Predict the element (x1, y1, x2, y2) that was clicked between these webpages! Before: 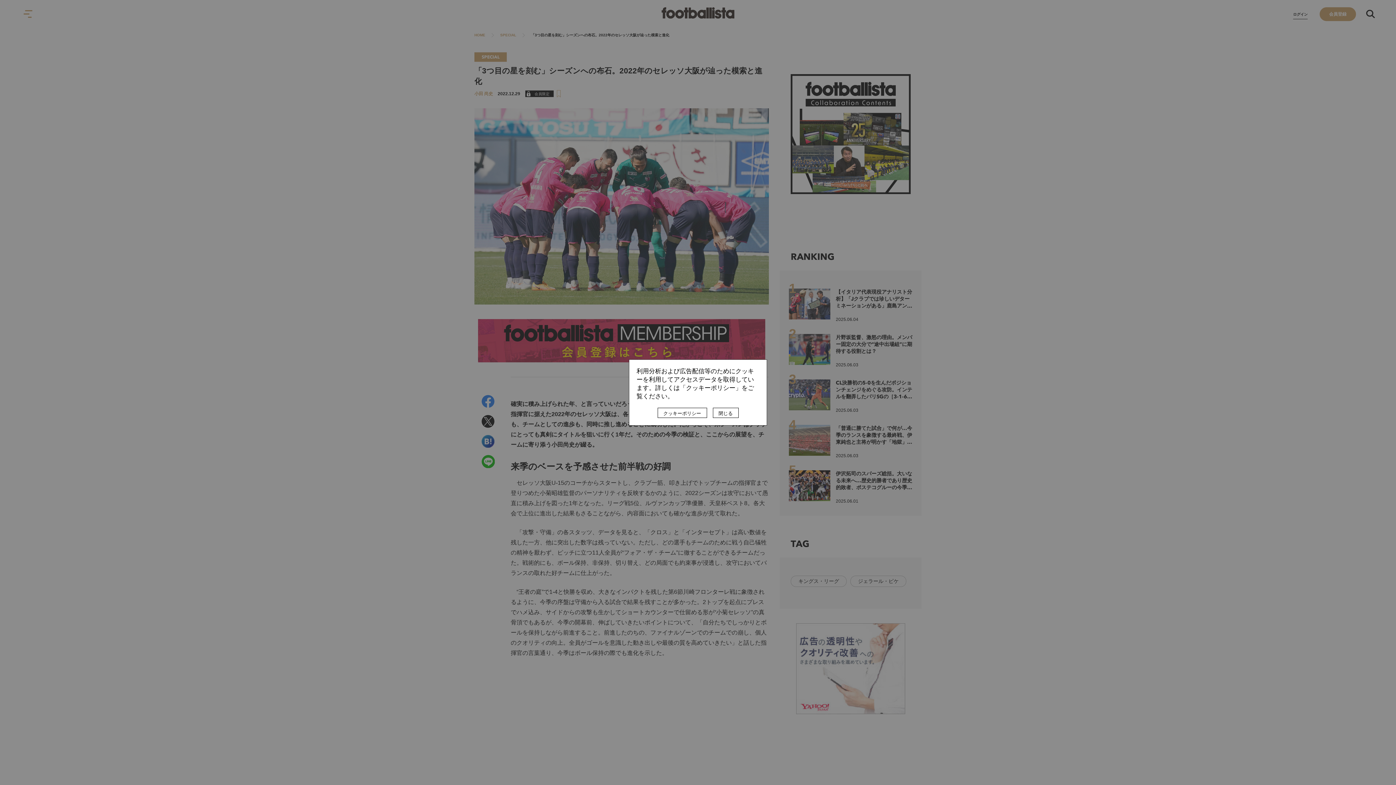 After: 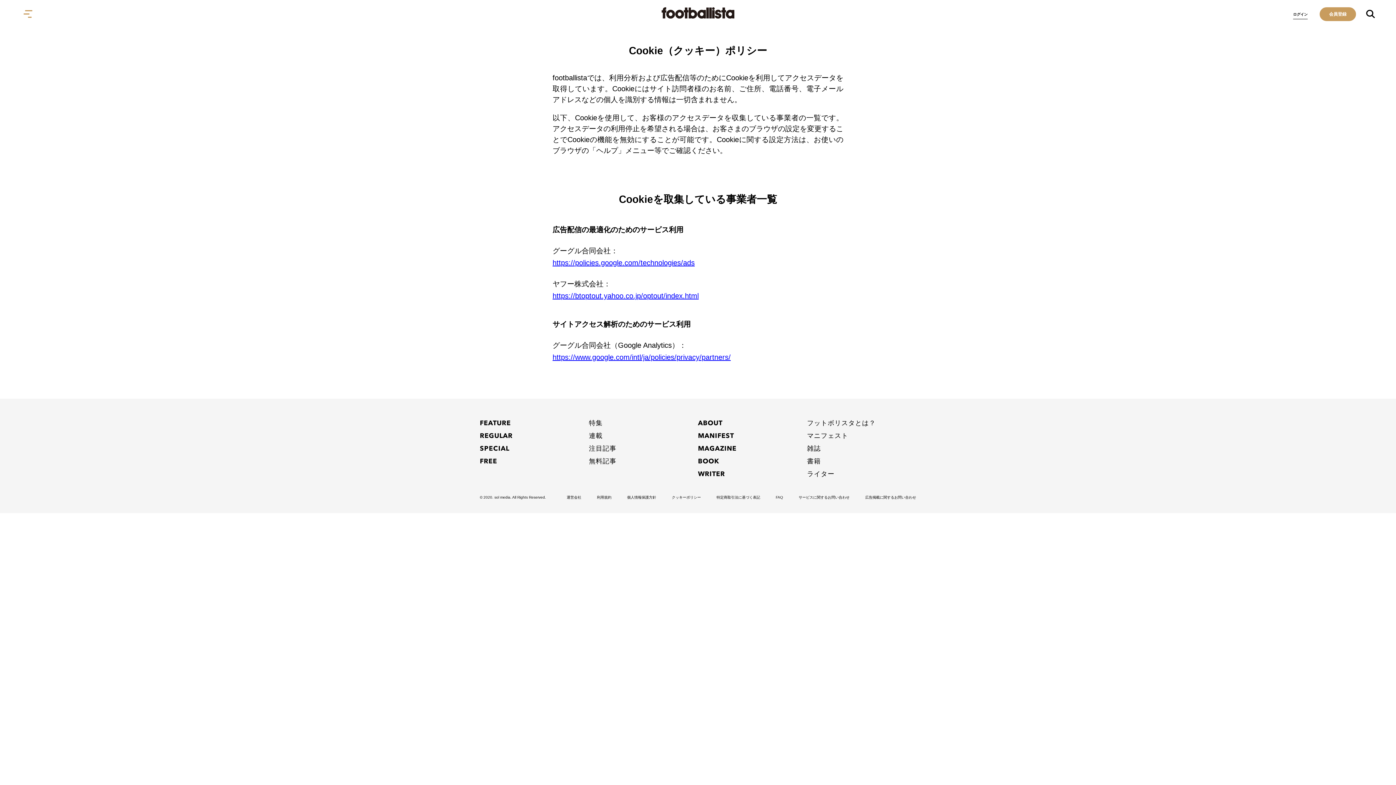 Action: label: クッキーポリシー bbox: (657, 408, 707, 418)